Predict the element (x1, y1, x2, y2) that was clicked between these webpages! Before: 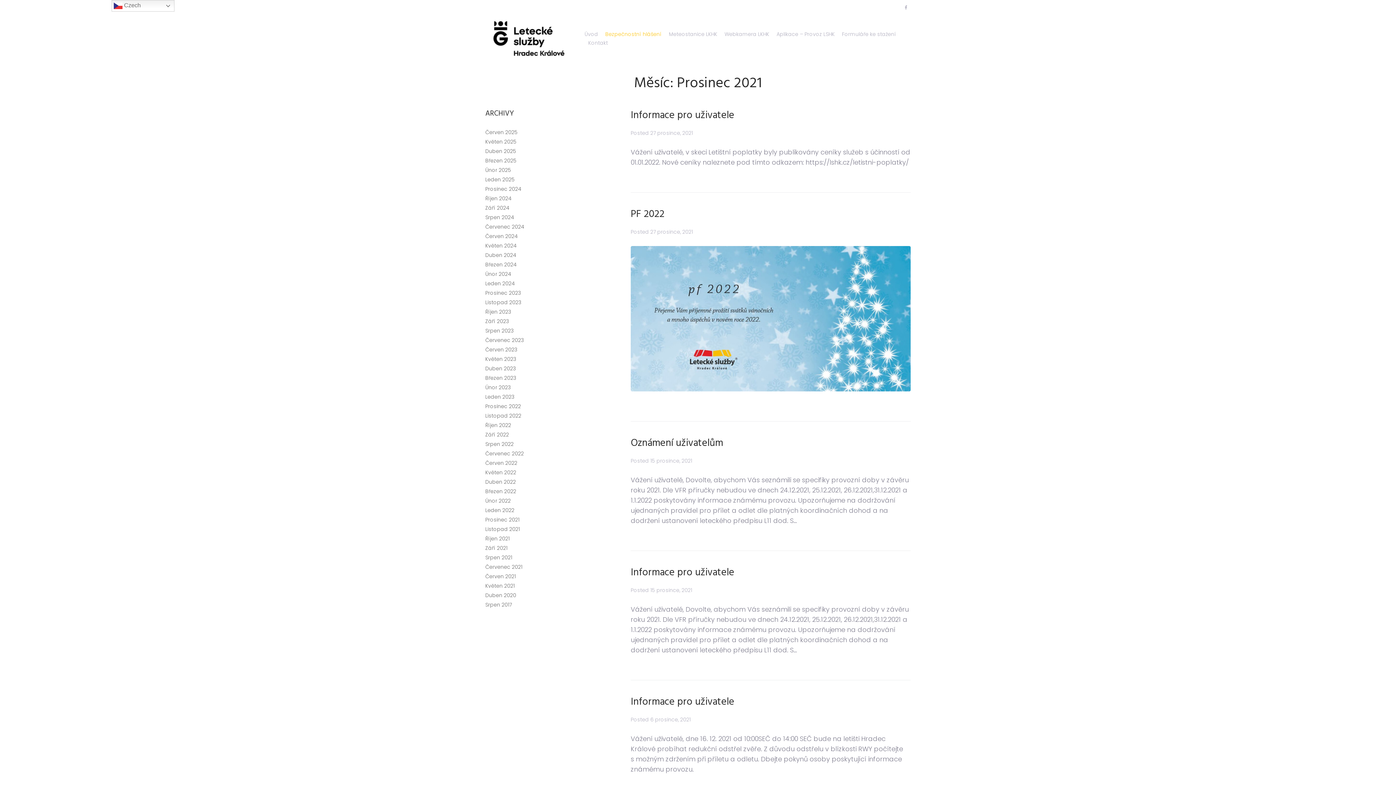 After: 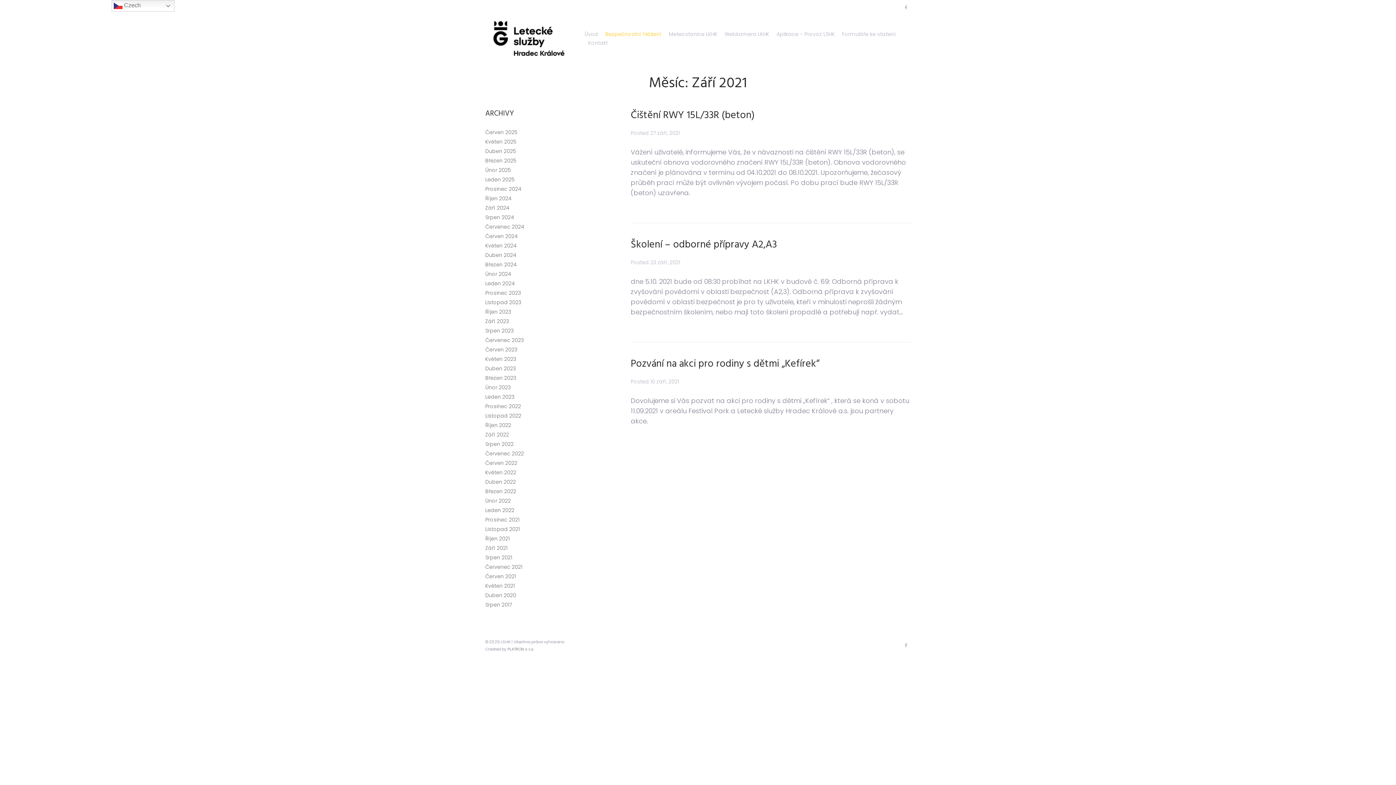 Action: bbox: (485, 544, 507, 551) label: Září 2021